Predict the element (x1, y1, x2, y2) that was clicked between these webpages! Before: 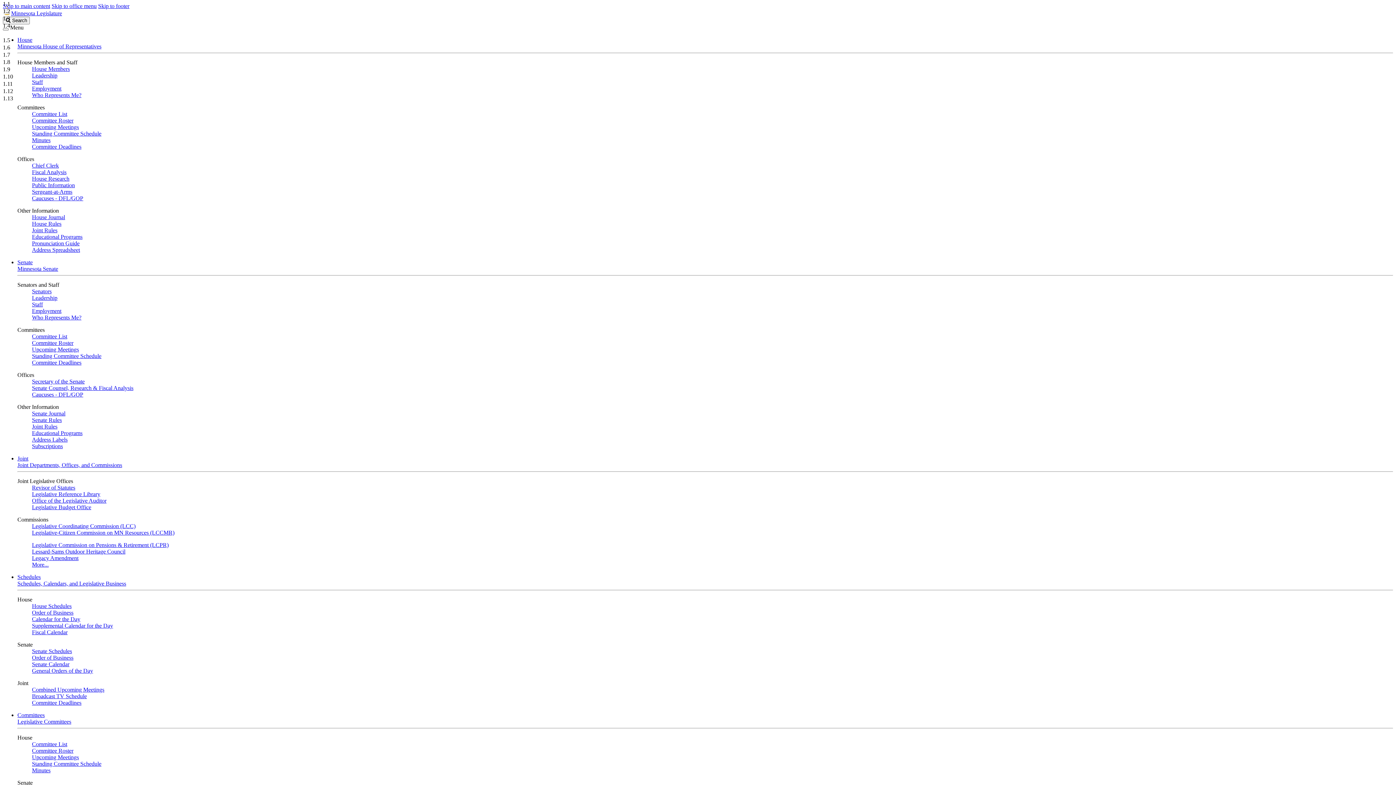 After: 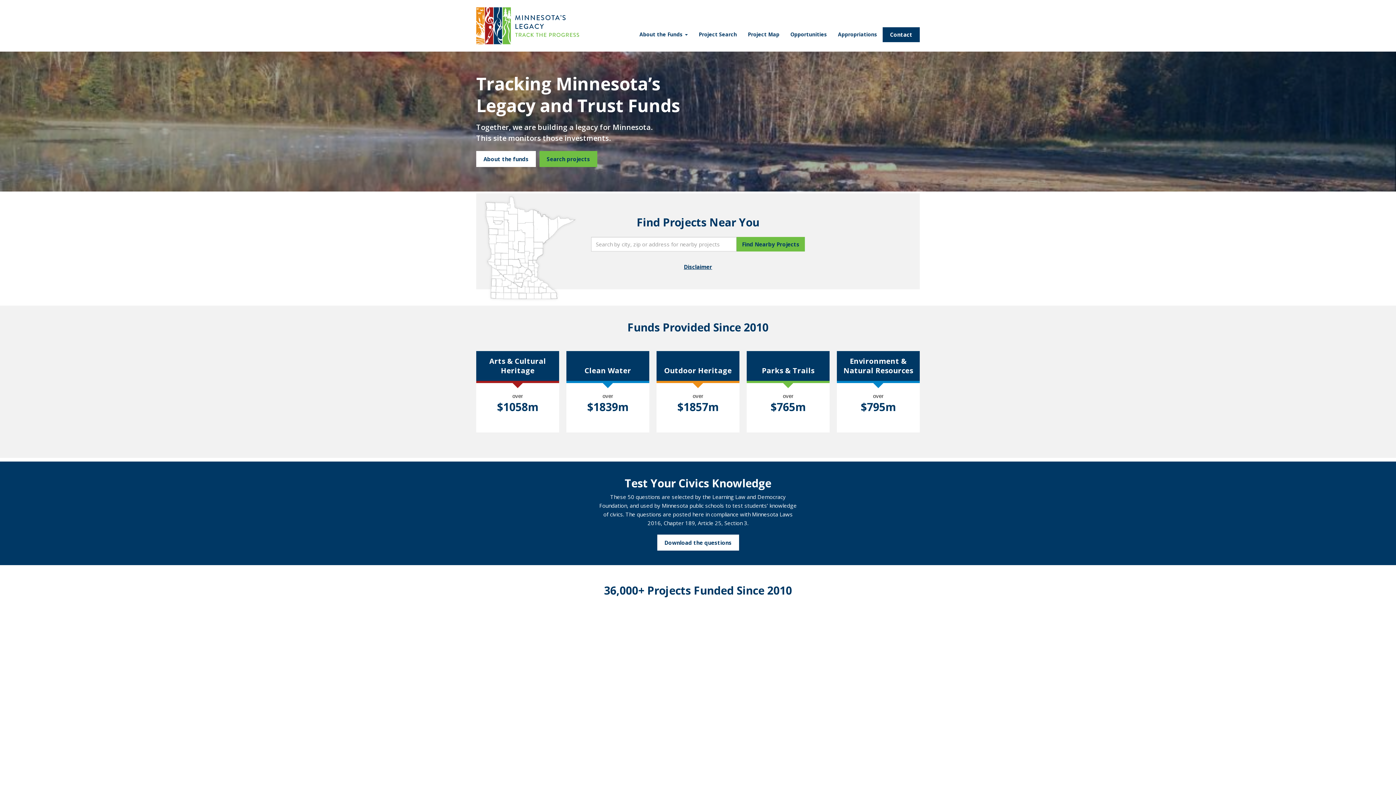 Action: label: Legacy Amendment bbox: (32, 555, 78, 561)